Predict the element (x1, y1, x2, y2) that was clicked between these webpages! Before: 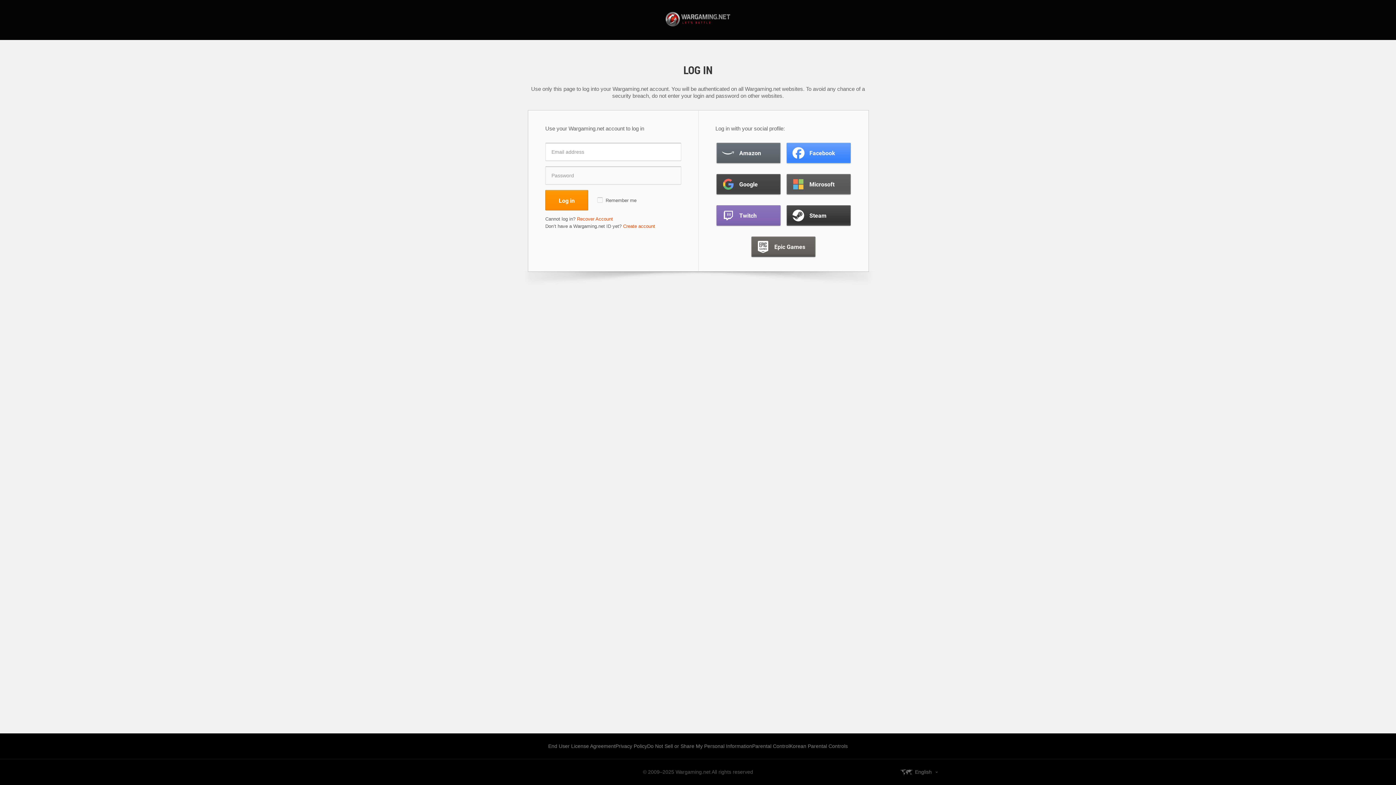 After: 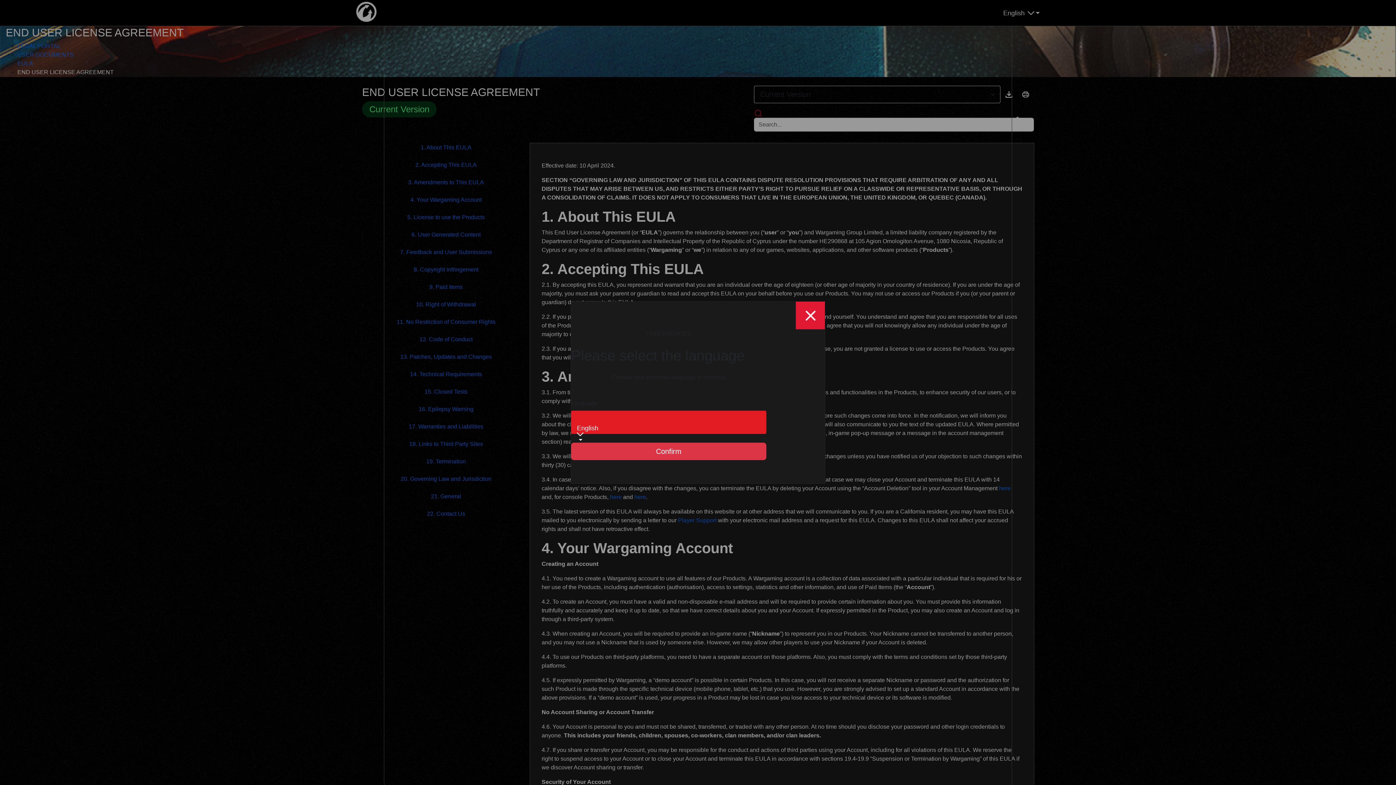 Action: bbox: (600, 743, 668, 749) label: End User License Agreement